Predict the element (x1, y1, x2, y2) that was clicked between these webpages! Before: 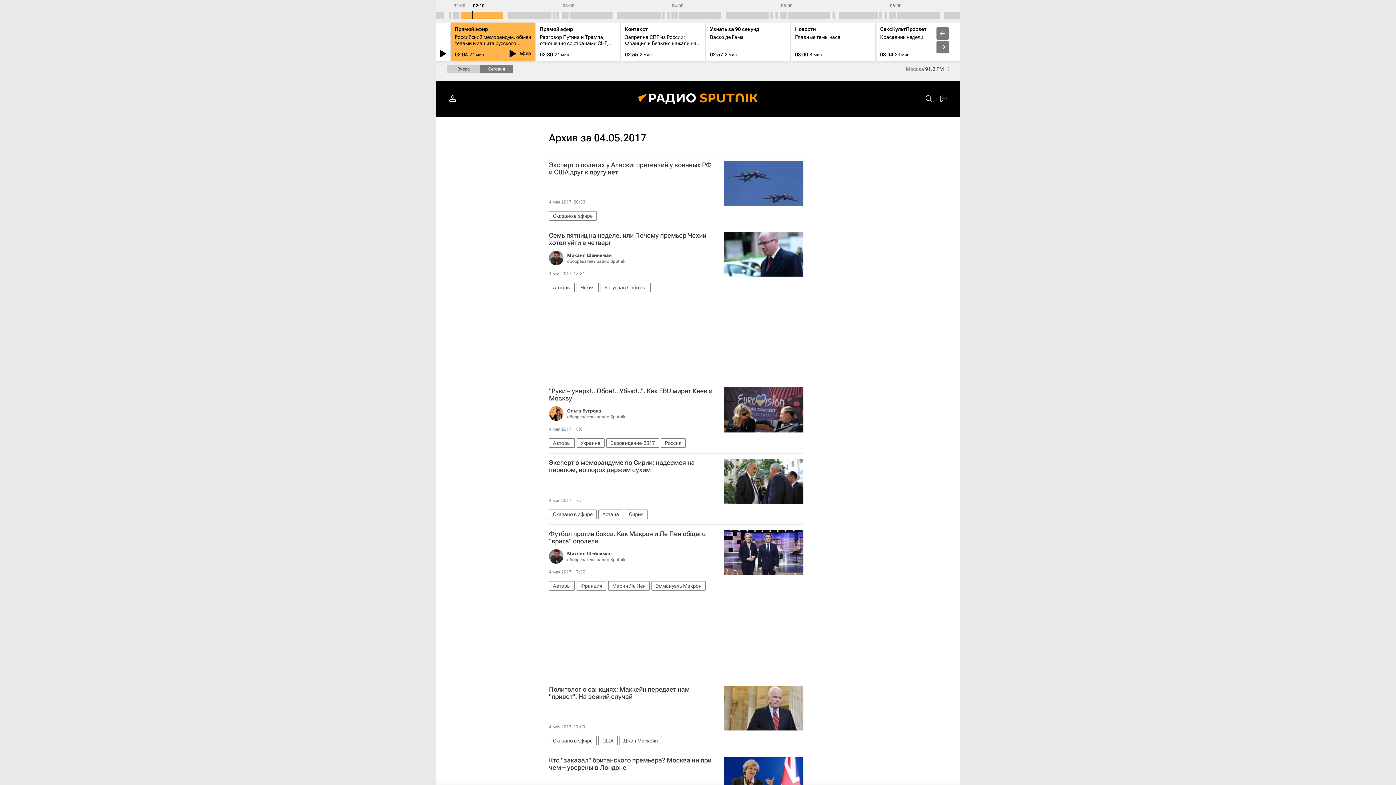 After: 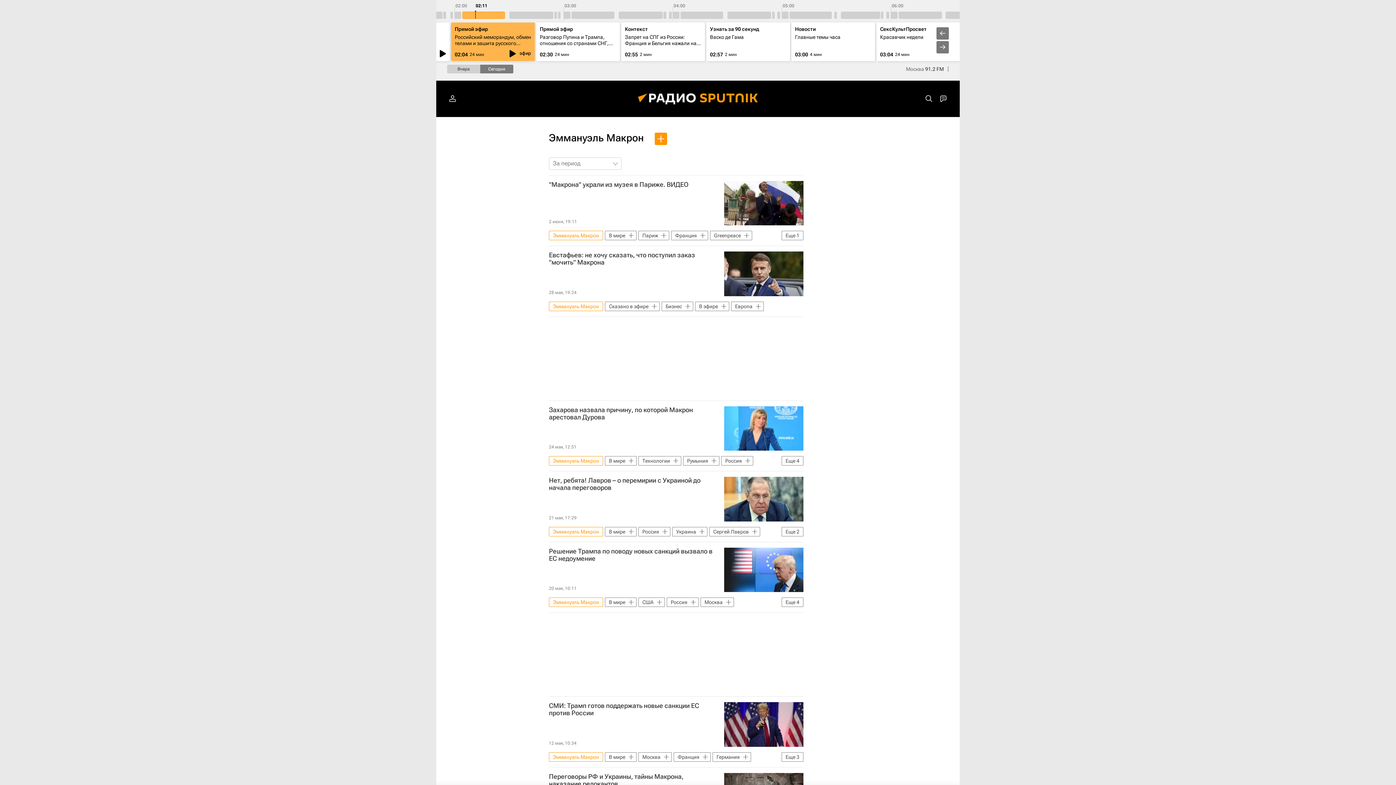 Action: label: Эммануэль Макрон bbox: (651, 581, 705, 590)